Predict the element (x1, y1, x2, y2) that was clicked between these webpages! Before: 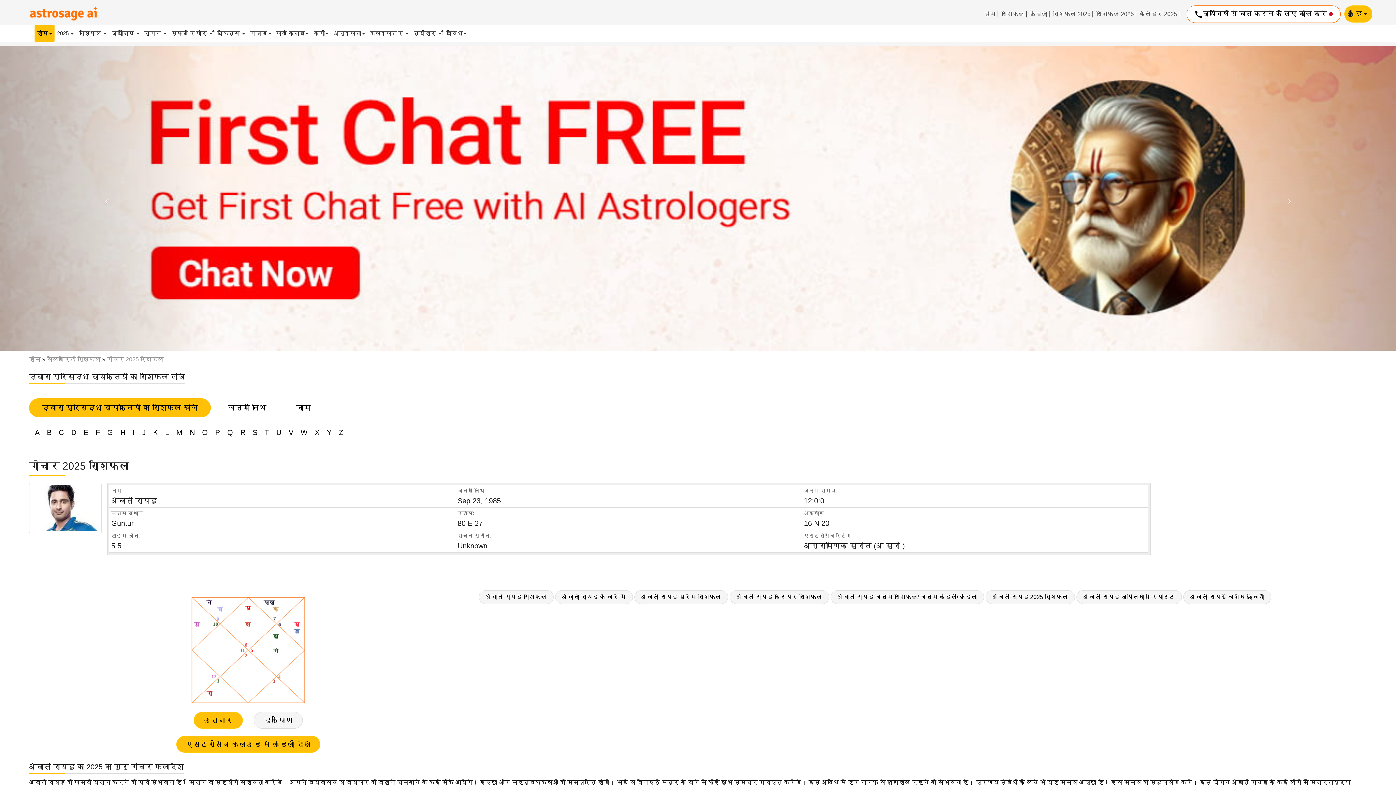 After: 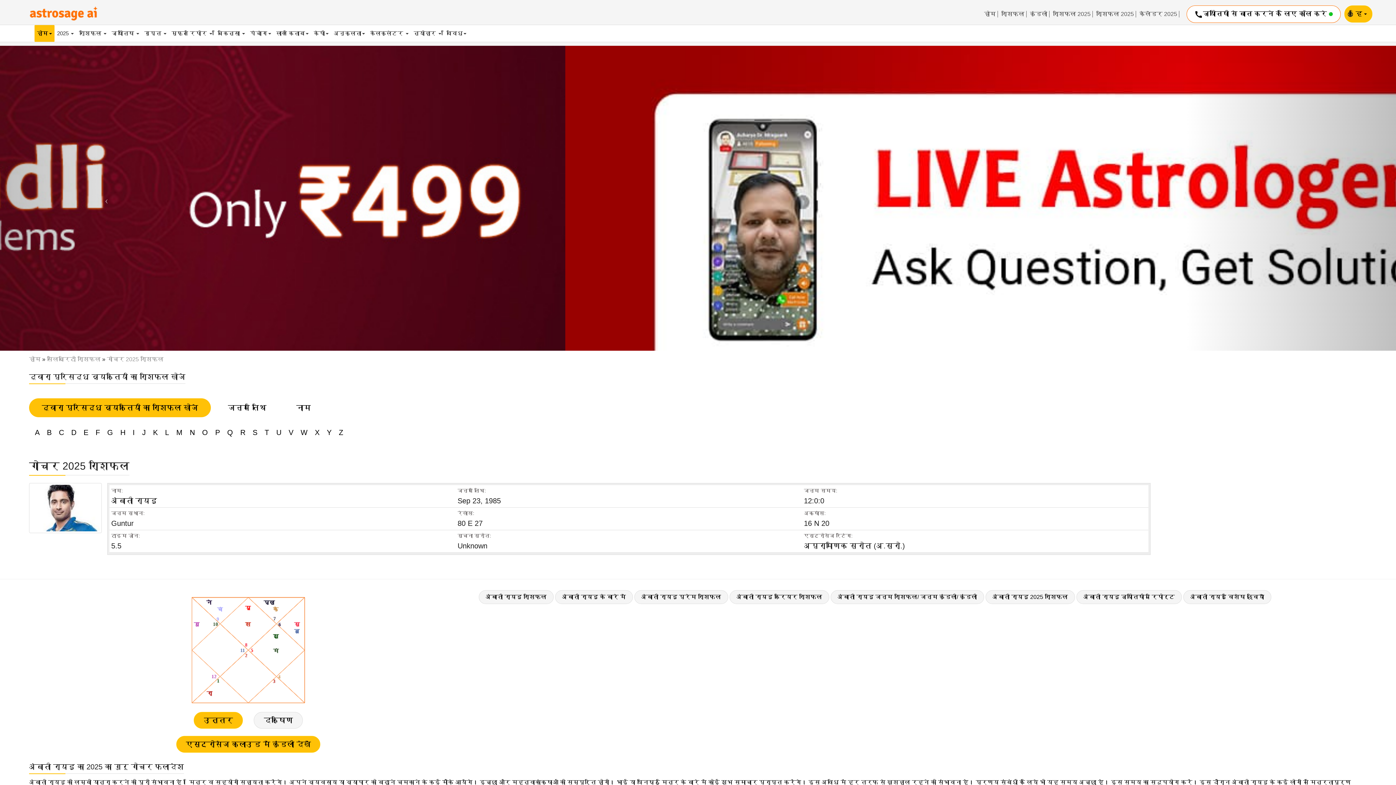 Action: bbox: (29, 398, 210, 417) label: द्वारा प्रसिद्ध व्यक्तियों का राशिफल खोजे